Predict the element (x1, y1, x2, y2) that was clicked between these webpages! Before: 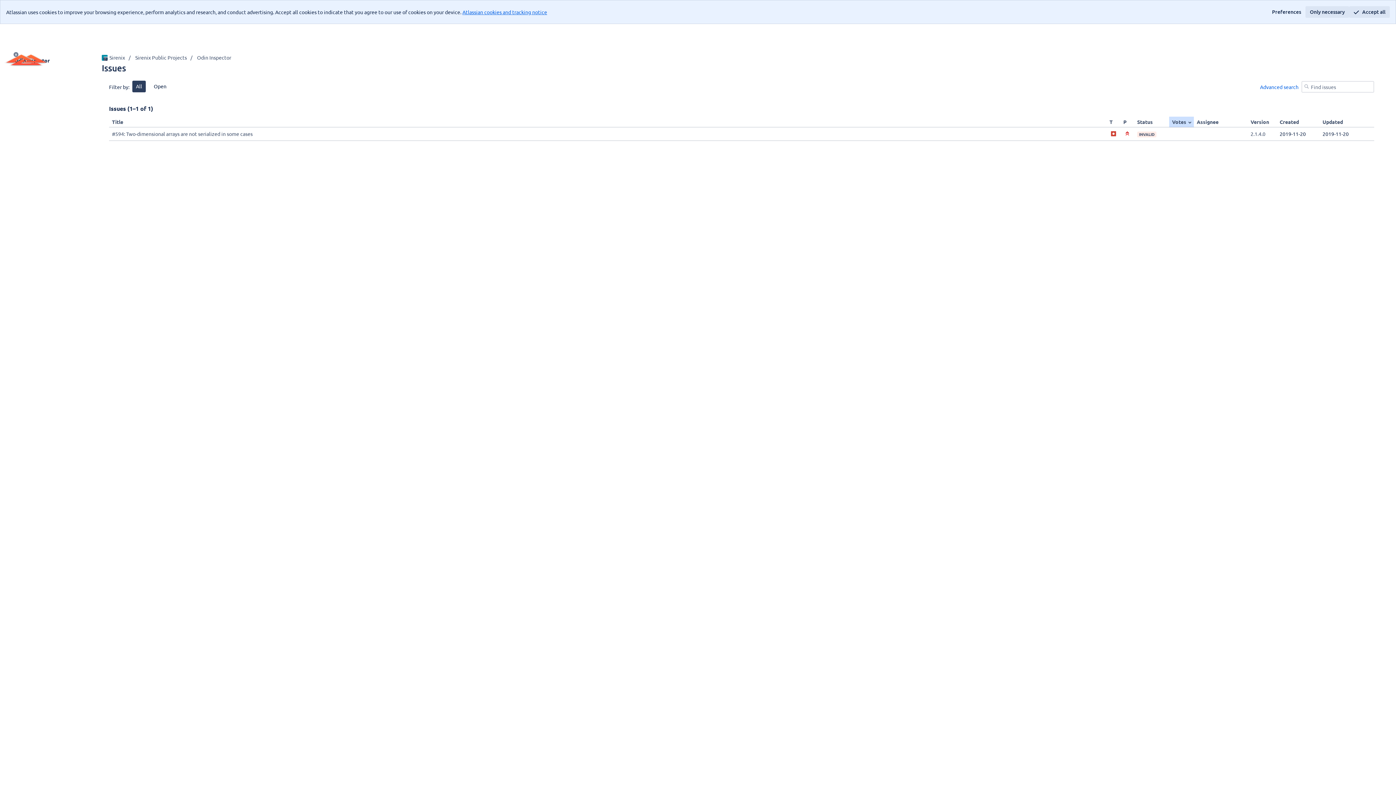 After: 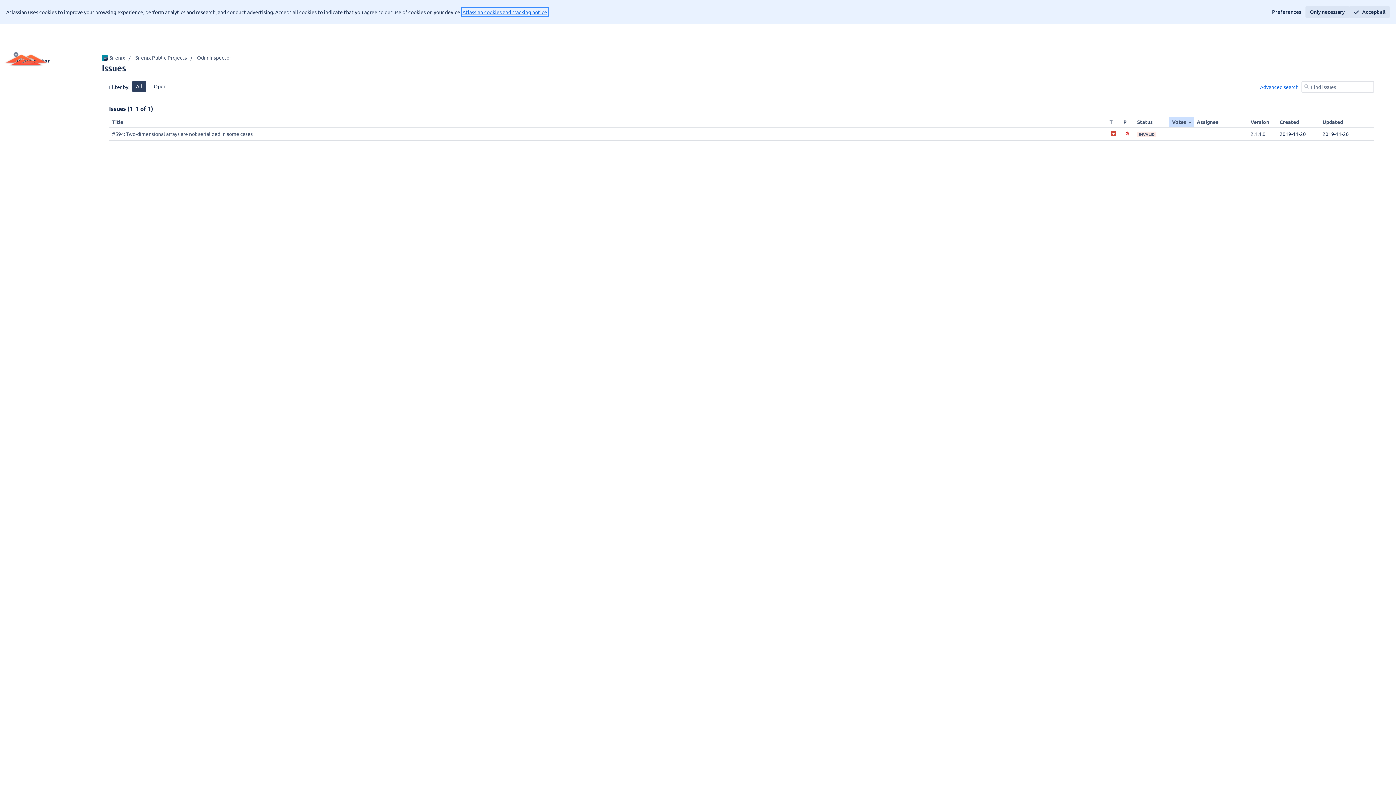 Action: label: Atlassian cookies and tracking notice
, (opens new window) bbox: (462, 8, 547, 15)